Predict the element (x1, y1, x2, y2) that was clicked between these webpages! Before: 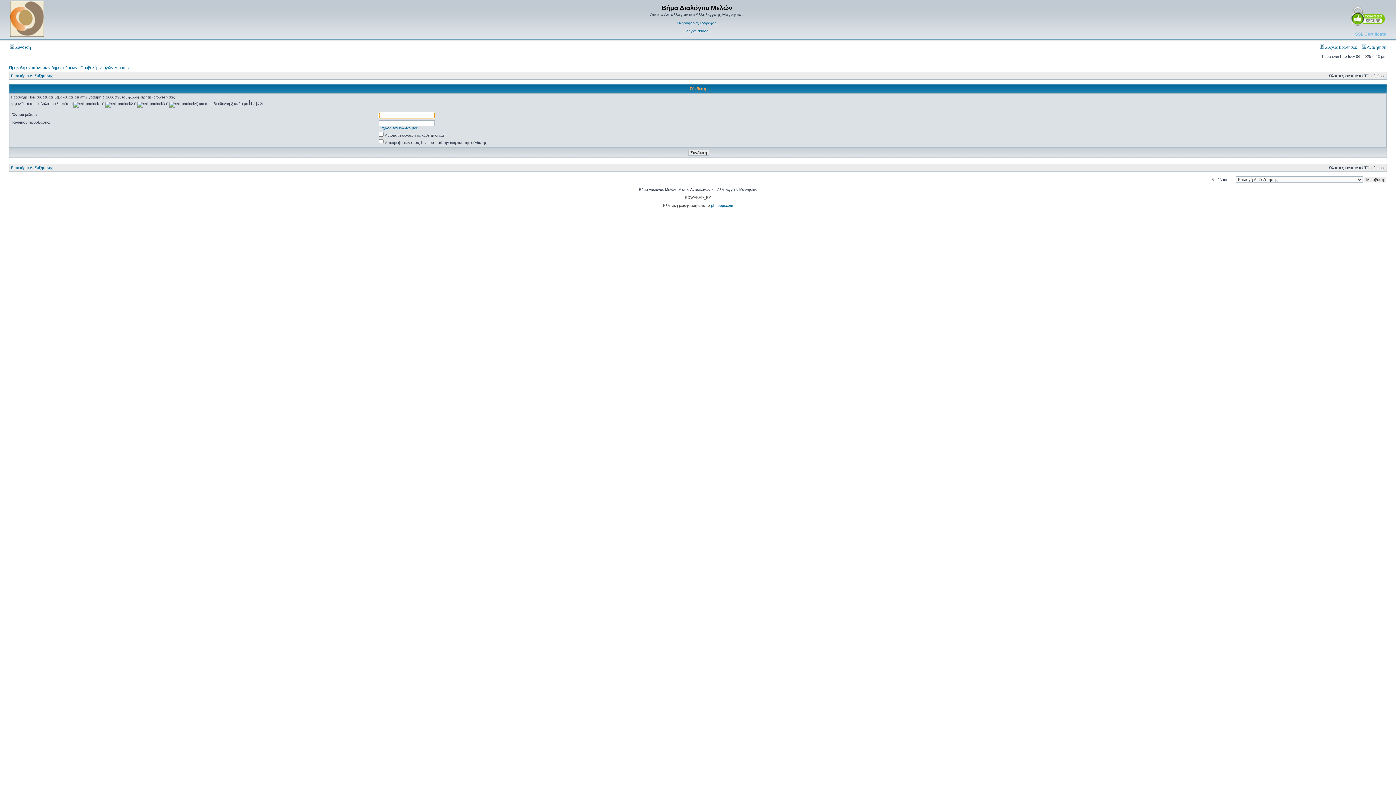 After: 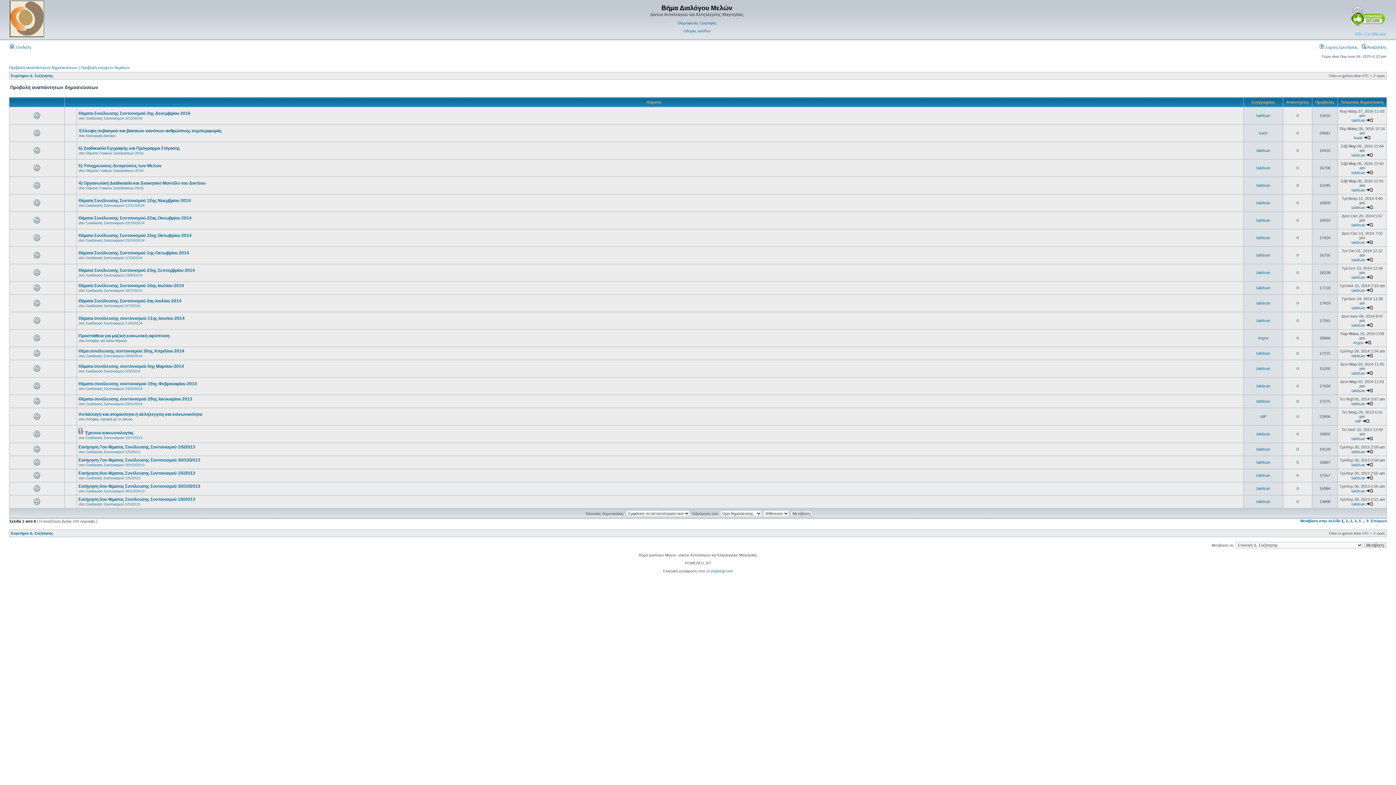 Action: bbox: (9, 65, 77, 69) label: Προβολή αναπάντητων δημοσιεύσεων